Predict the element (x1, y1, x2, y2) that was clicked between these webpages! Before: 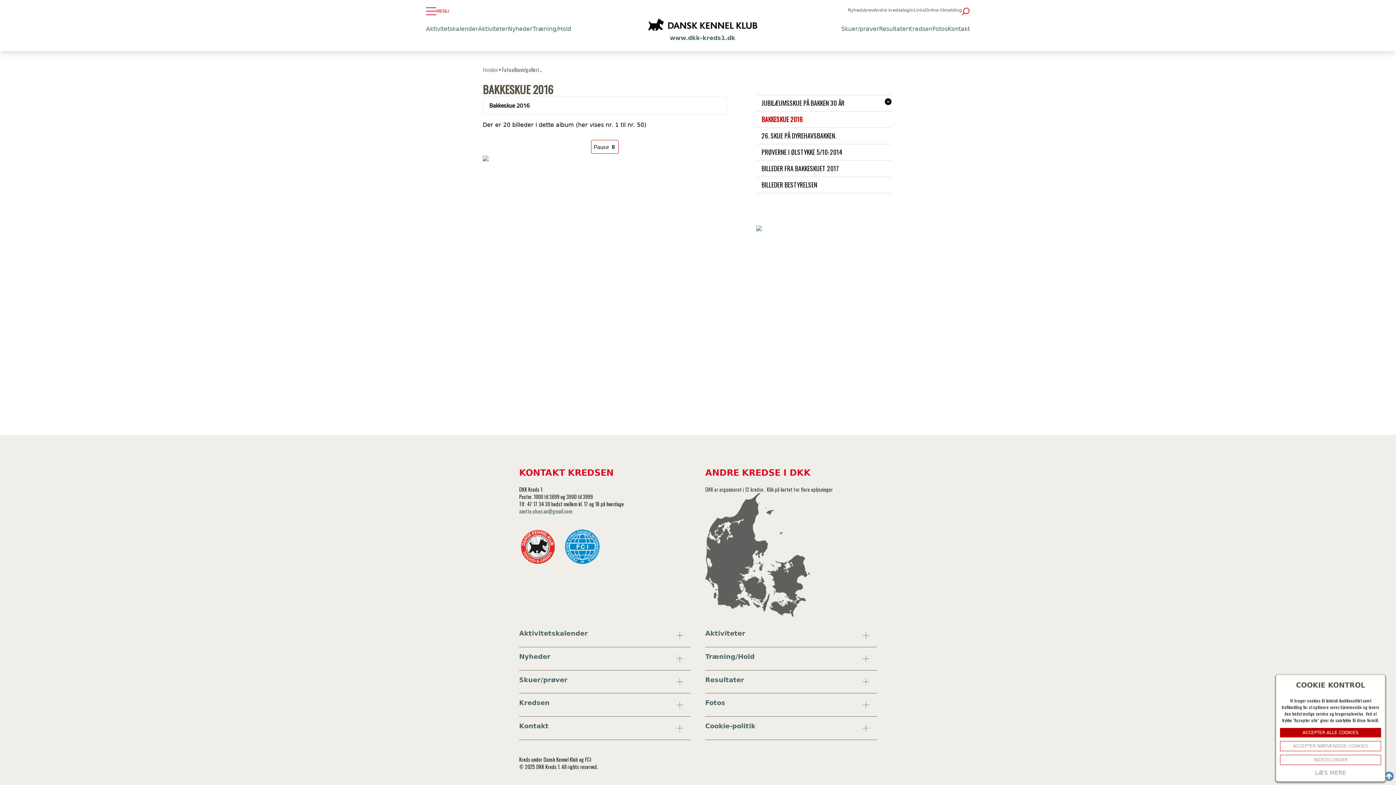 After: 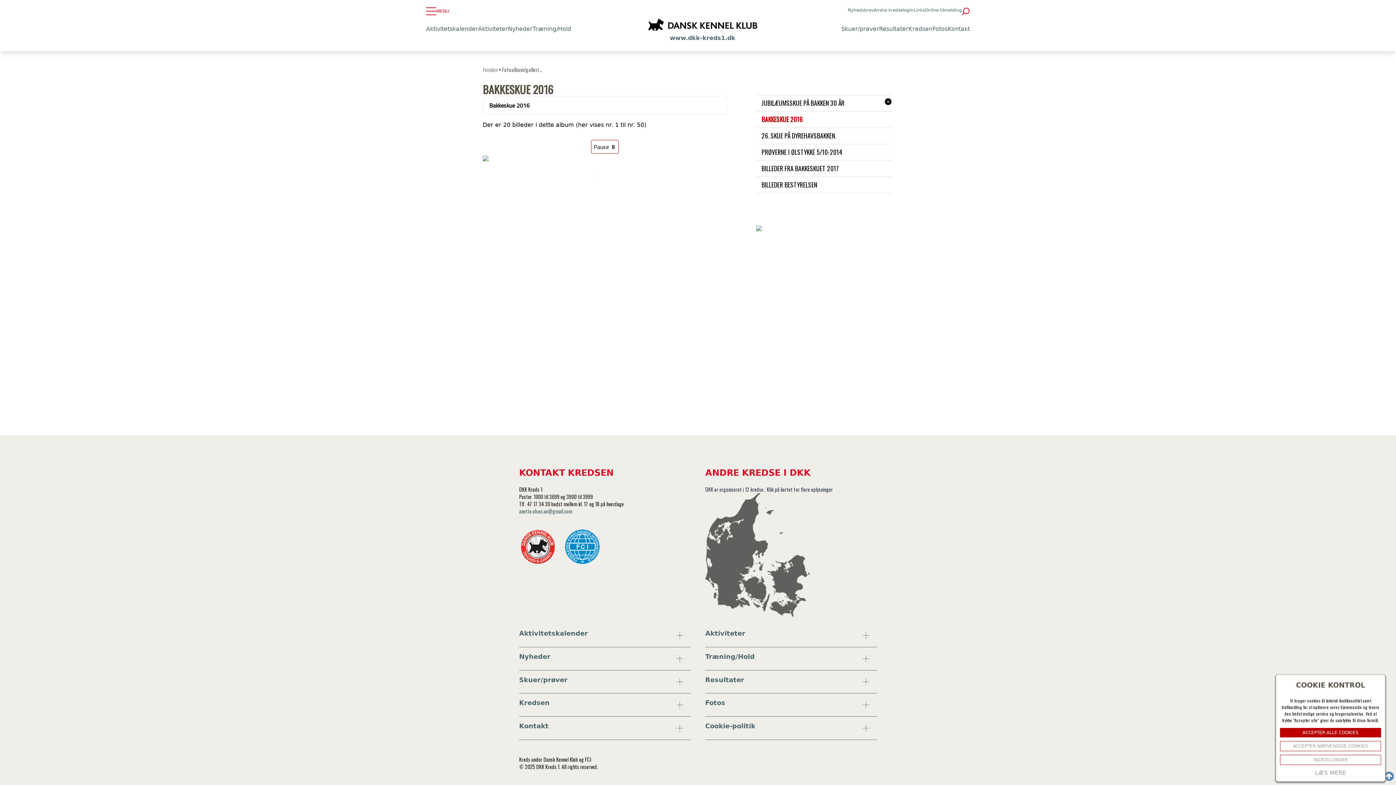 Action: label: BAKKESKUE 2016 bbox: (756, 114, 802, 124)